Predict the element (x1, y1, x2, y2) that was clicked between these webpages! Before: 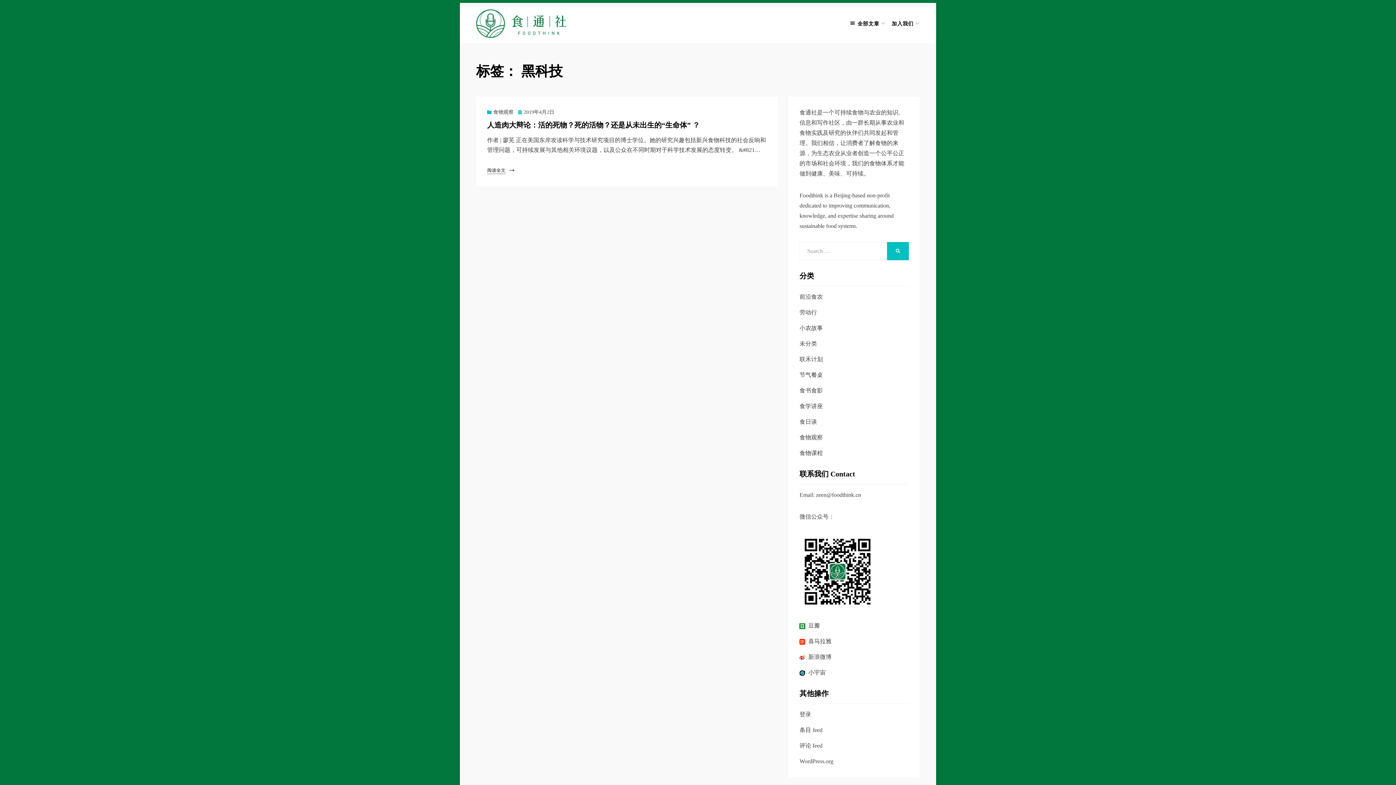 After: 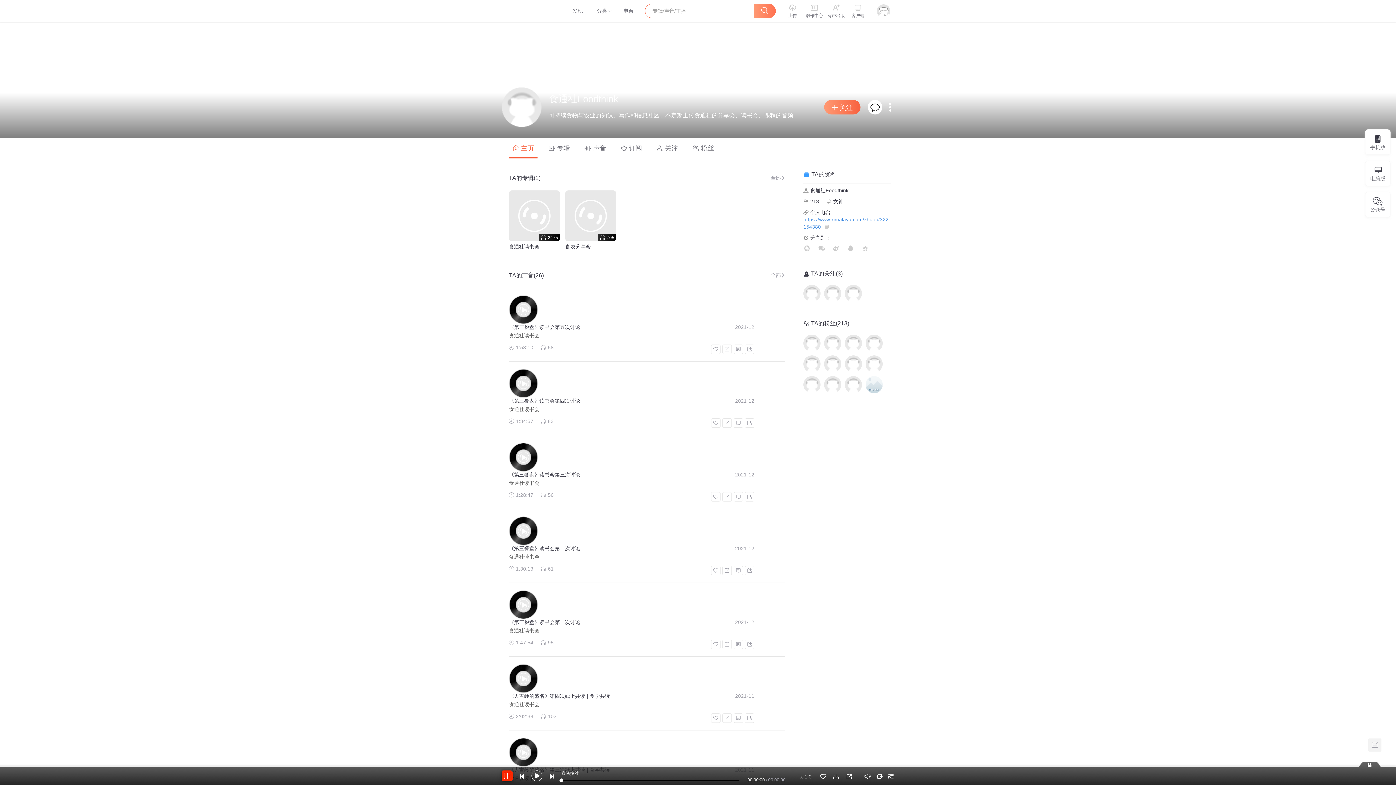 Action: bbox: (799, 638, 831, 644) label: 喜马拉雅